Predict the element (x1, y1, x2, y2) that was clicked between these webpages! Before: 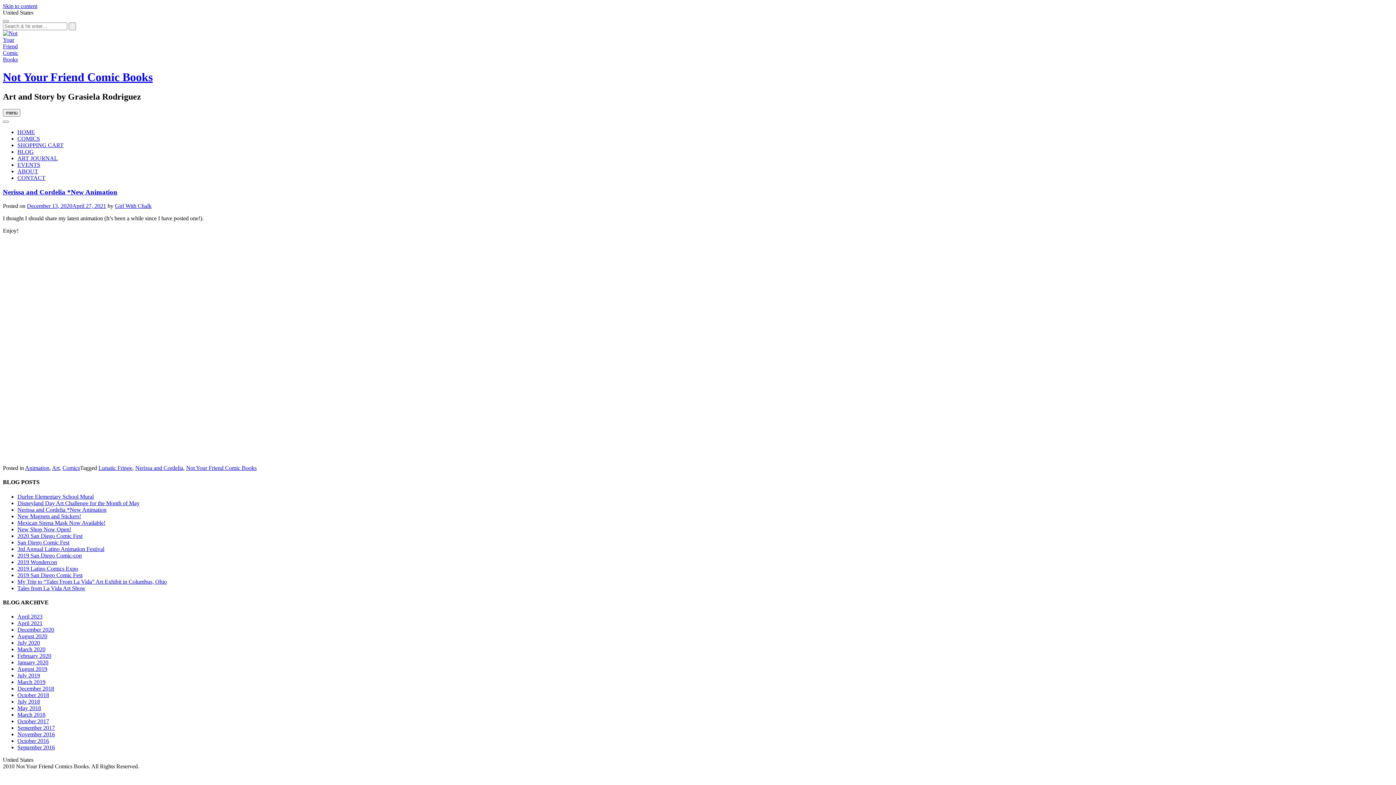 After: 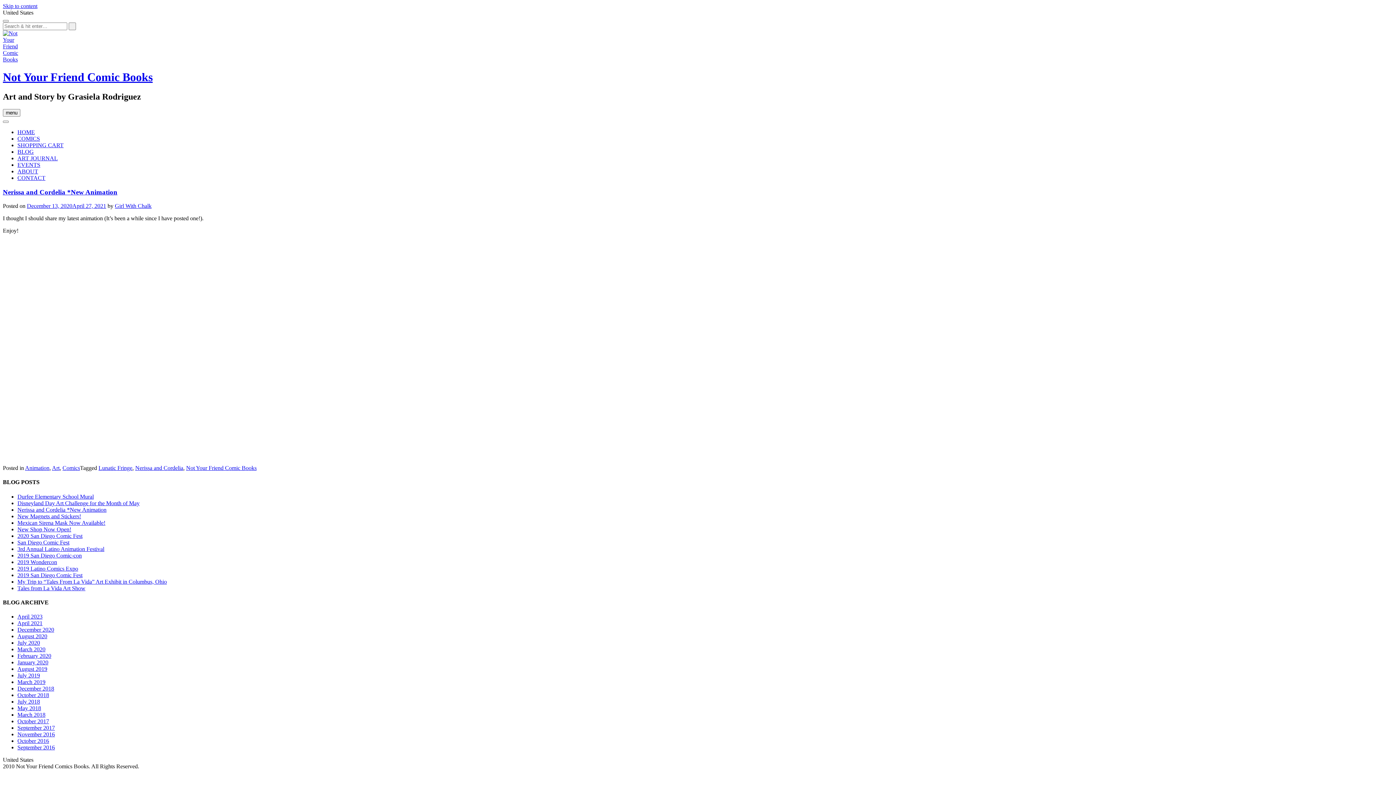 Action: bbox: (2, 2, 37, 9) label: Skip to content